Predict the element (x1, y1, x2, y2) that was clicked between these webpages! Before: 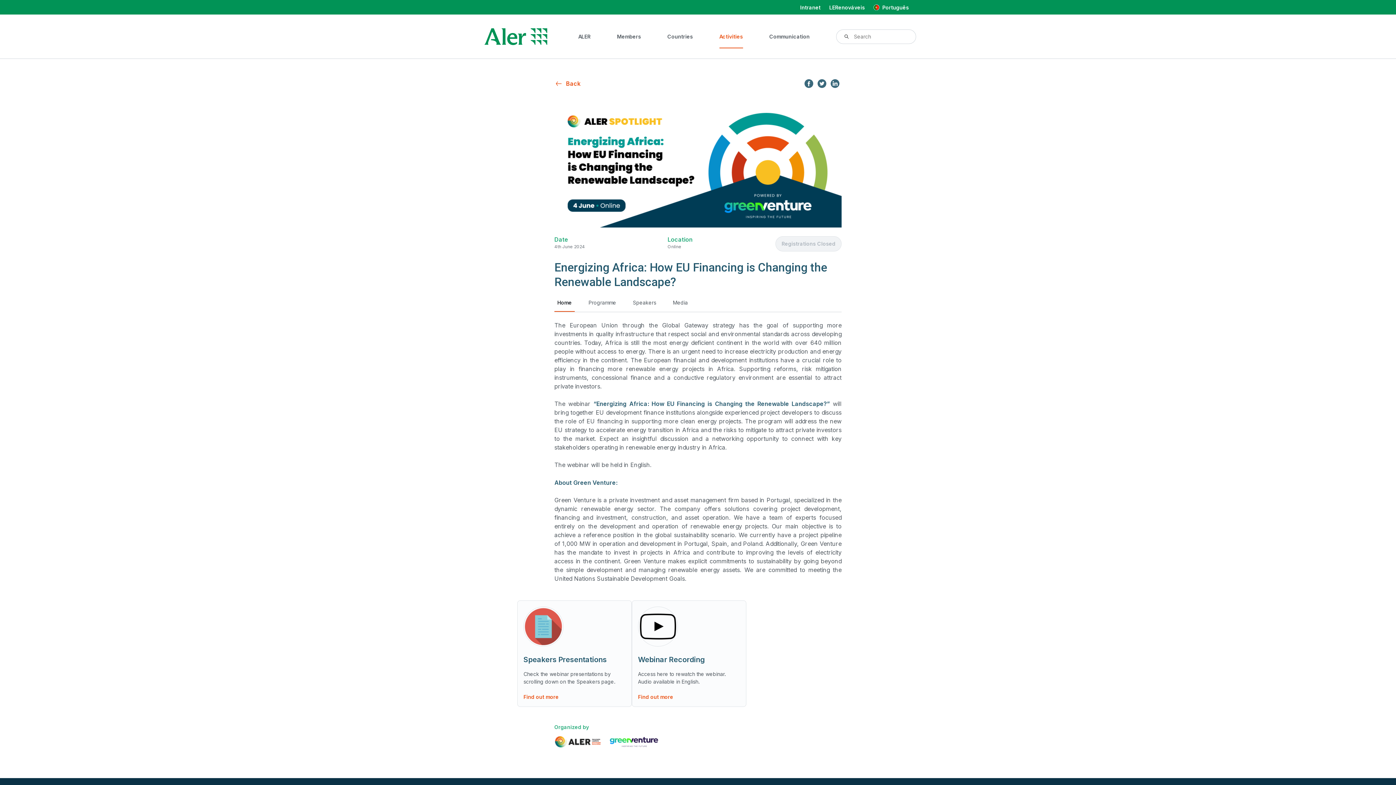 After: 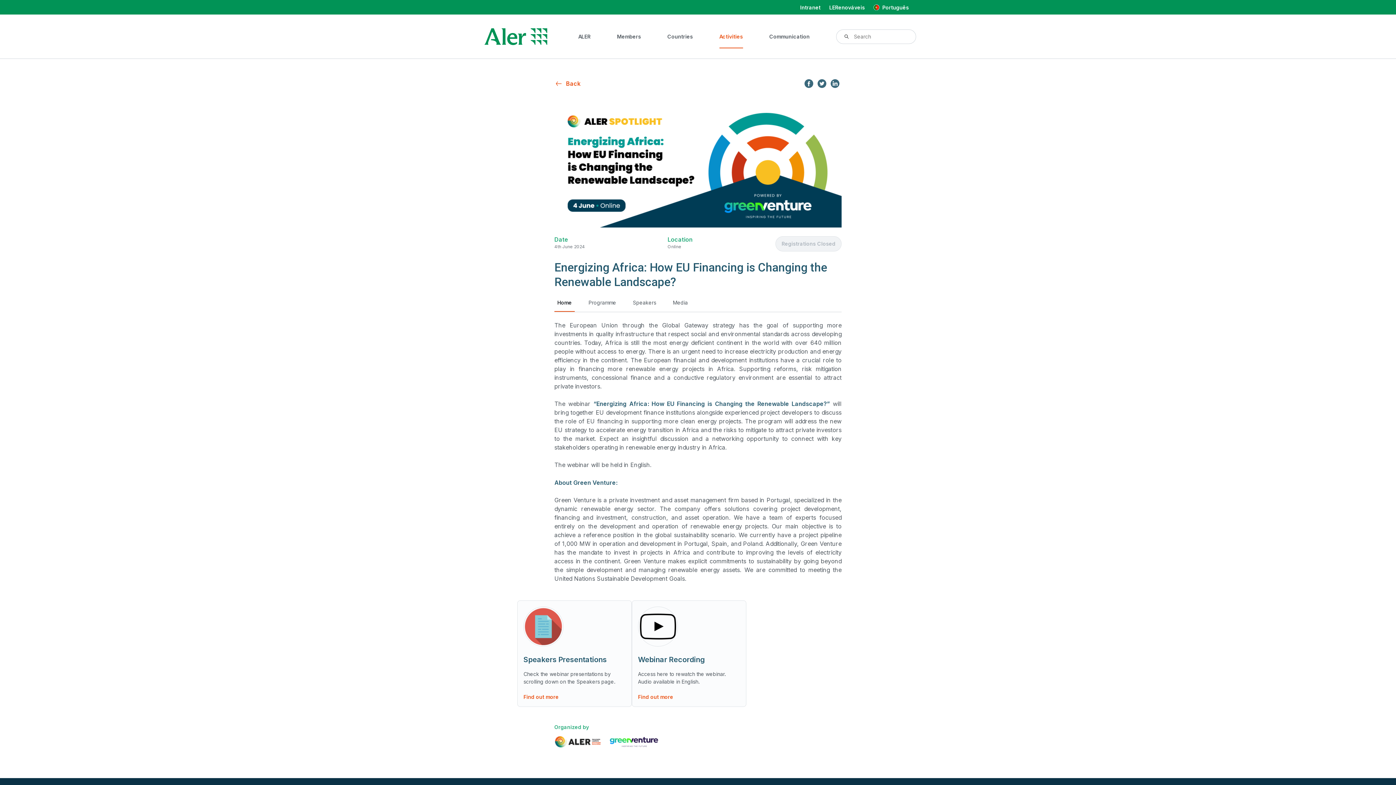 Action: label: Find out more bbox: (638, 694, 673, 700)